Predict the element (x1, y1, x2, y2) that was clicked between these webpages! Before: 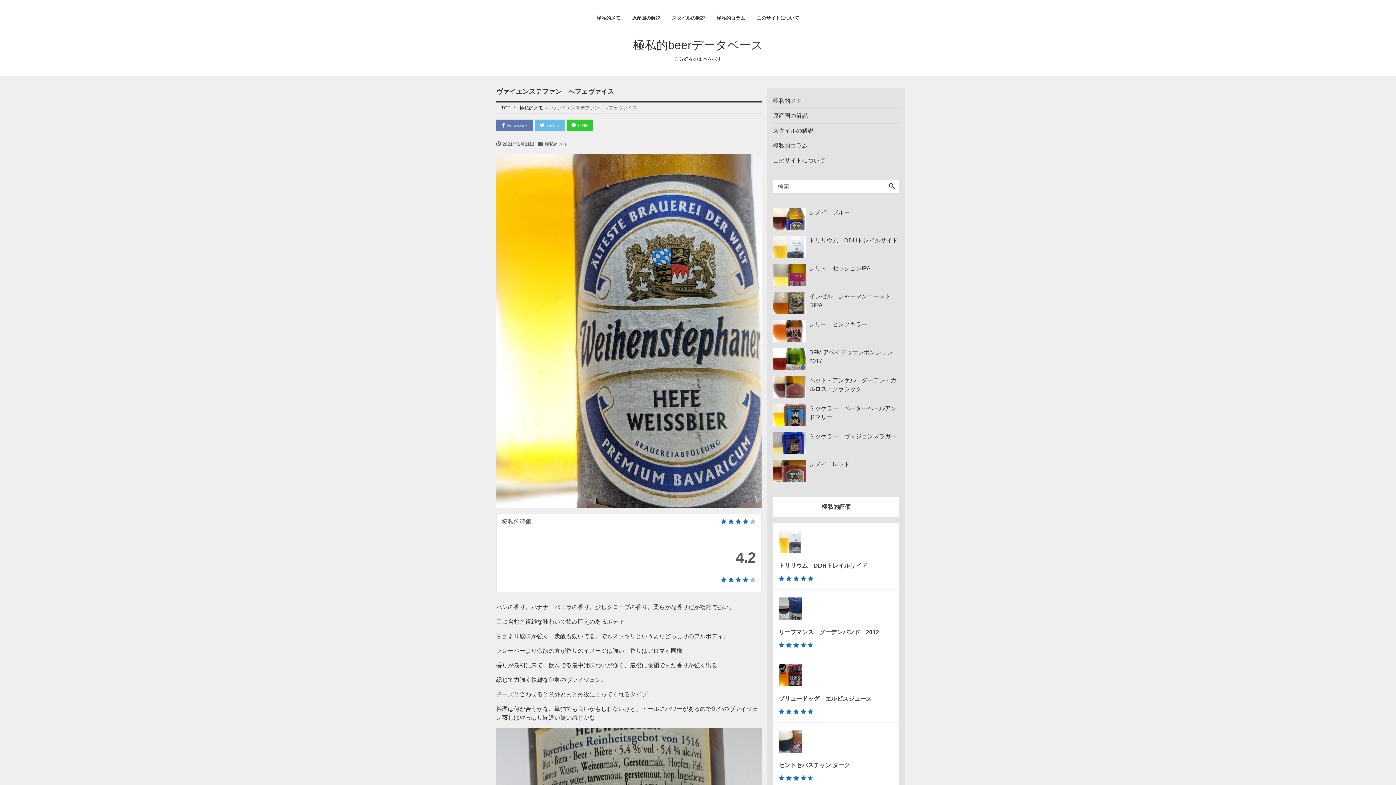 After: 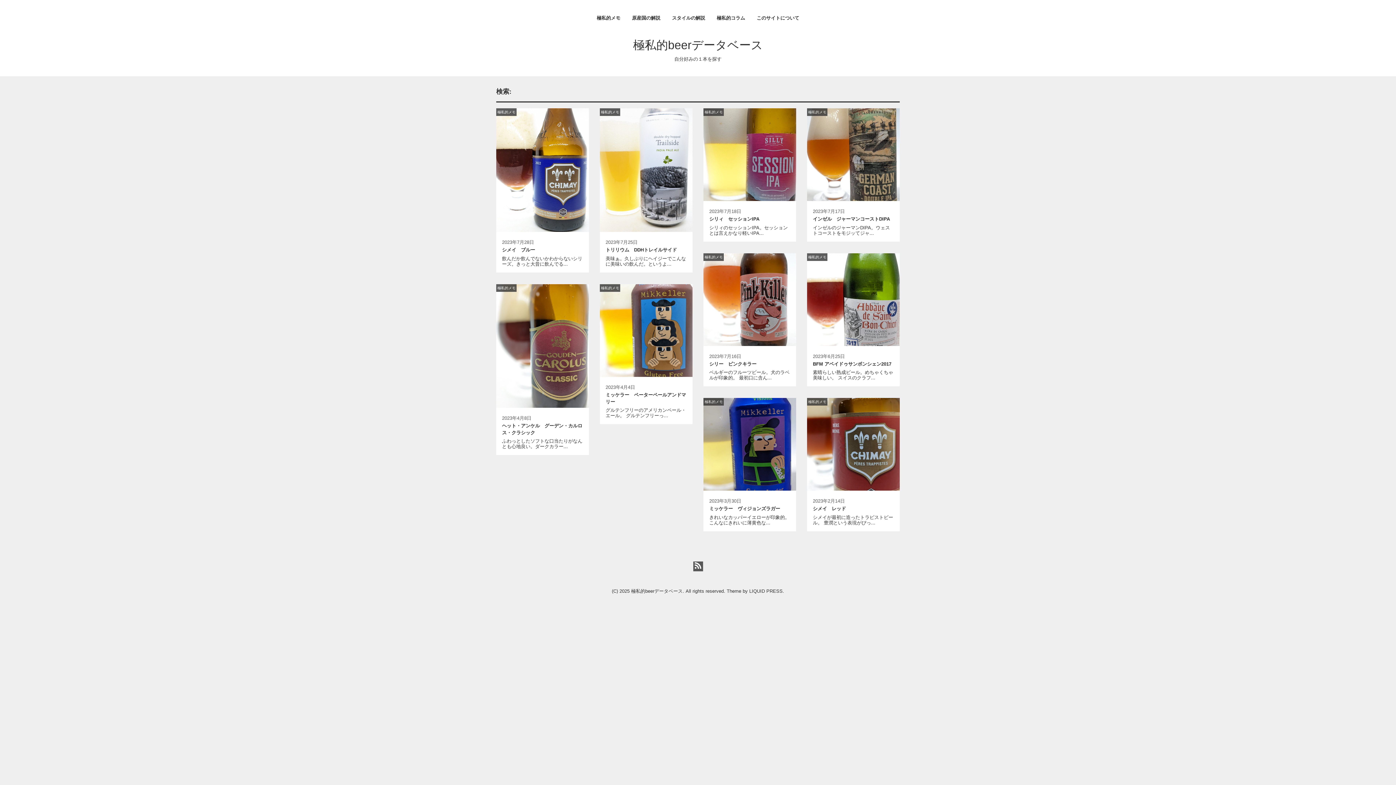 Action: bbox: (884, 180, 899, 193)